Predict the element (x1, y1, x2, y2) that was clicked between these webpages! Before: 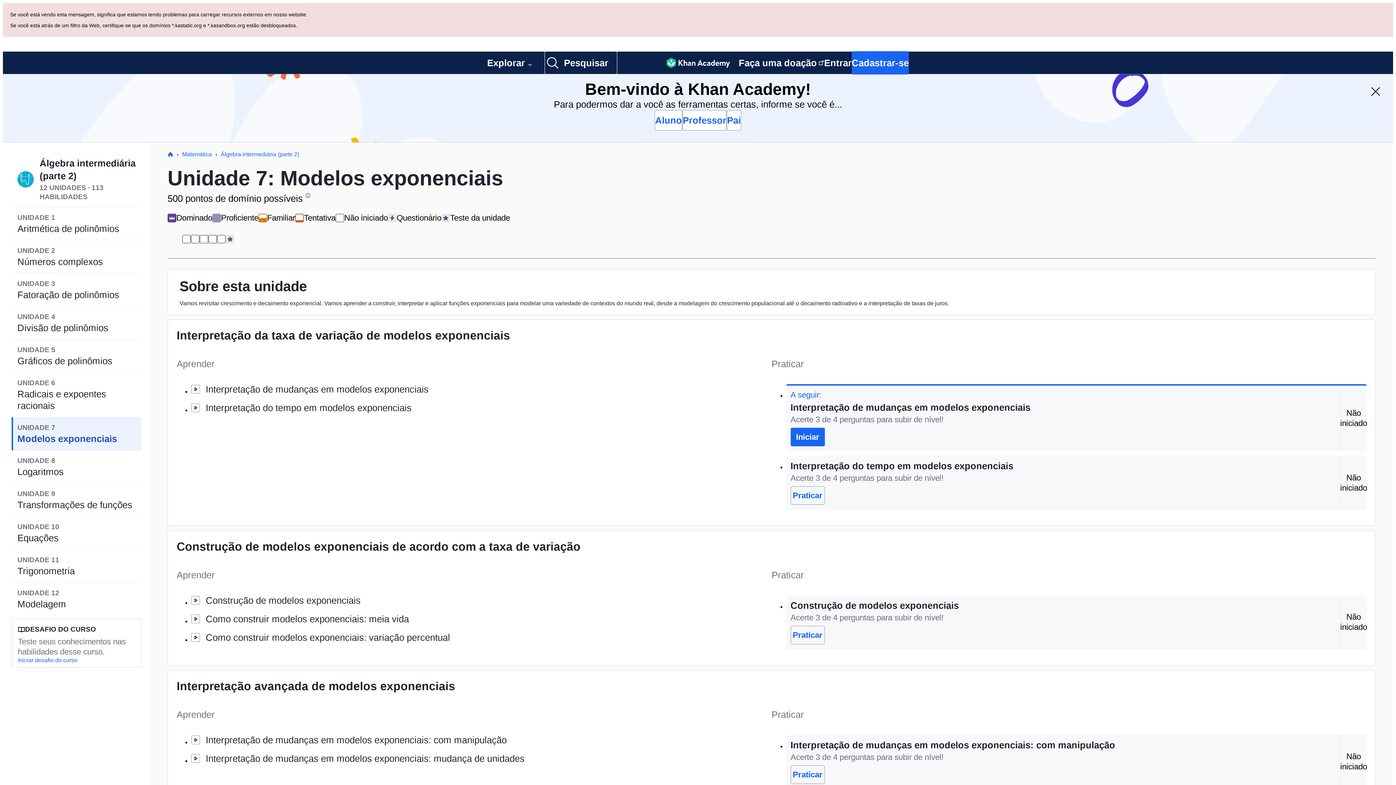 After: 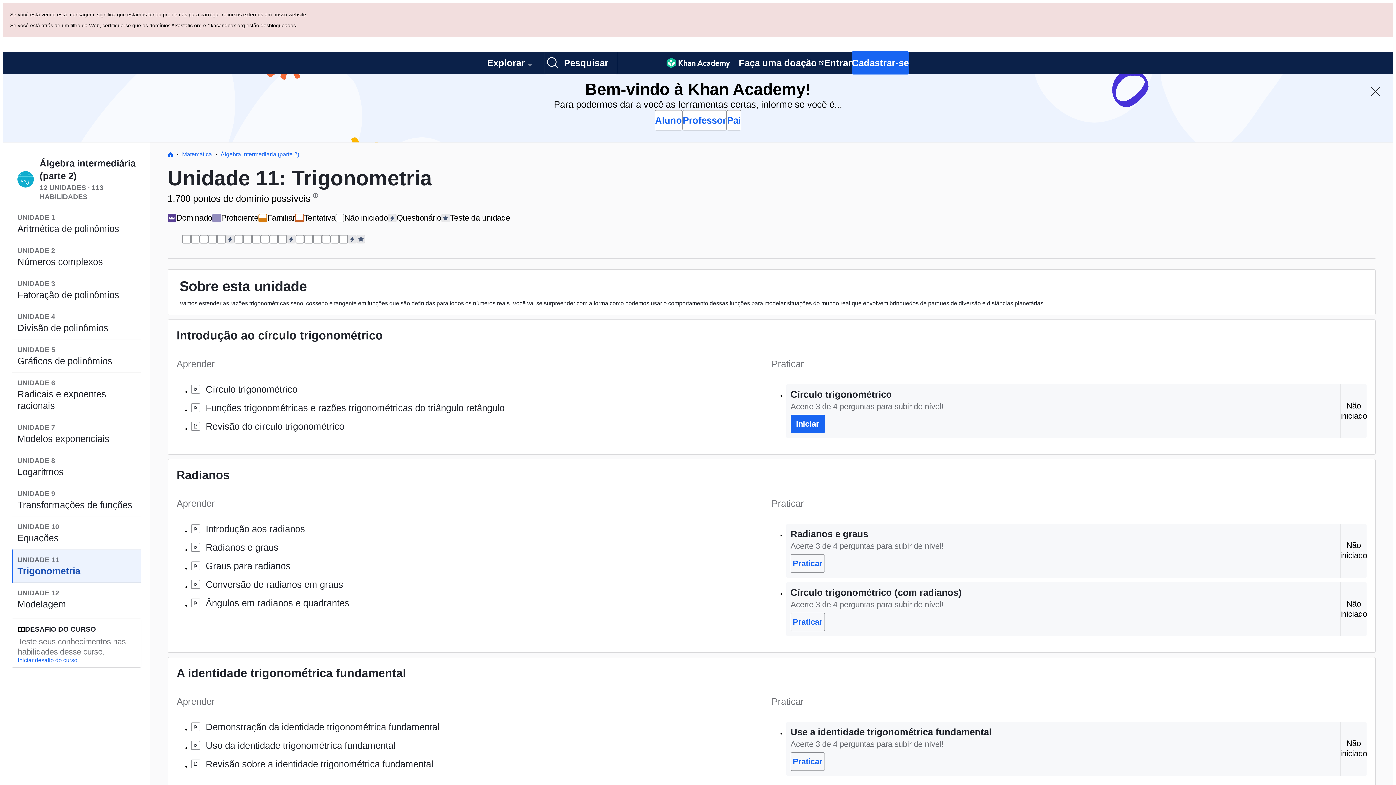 Action: label: UNIDADE 11
Trigonometria bbox: (11, 481, 141, 514)